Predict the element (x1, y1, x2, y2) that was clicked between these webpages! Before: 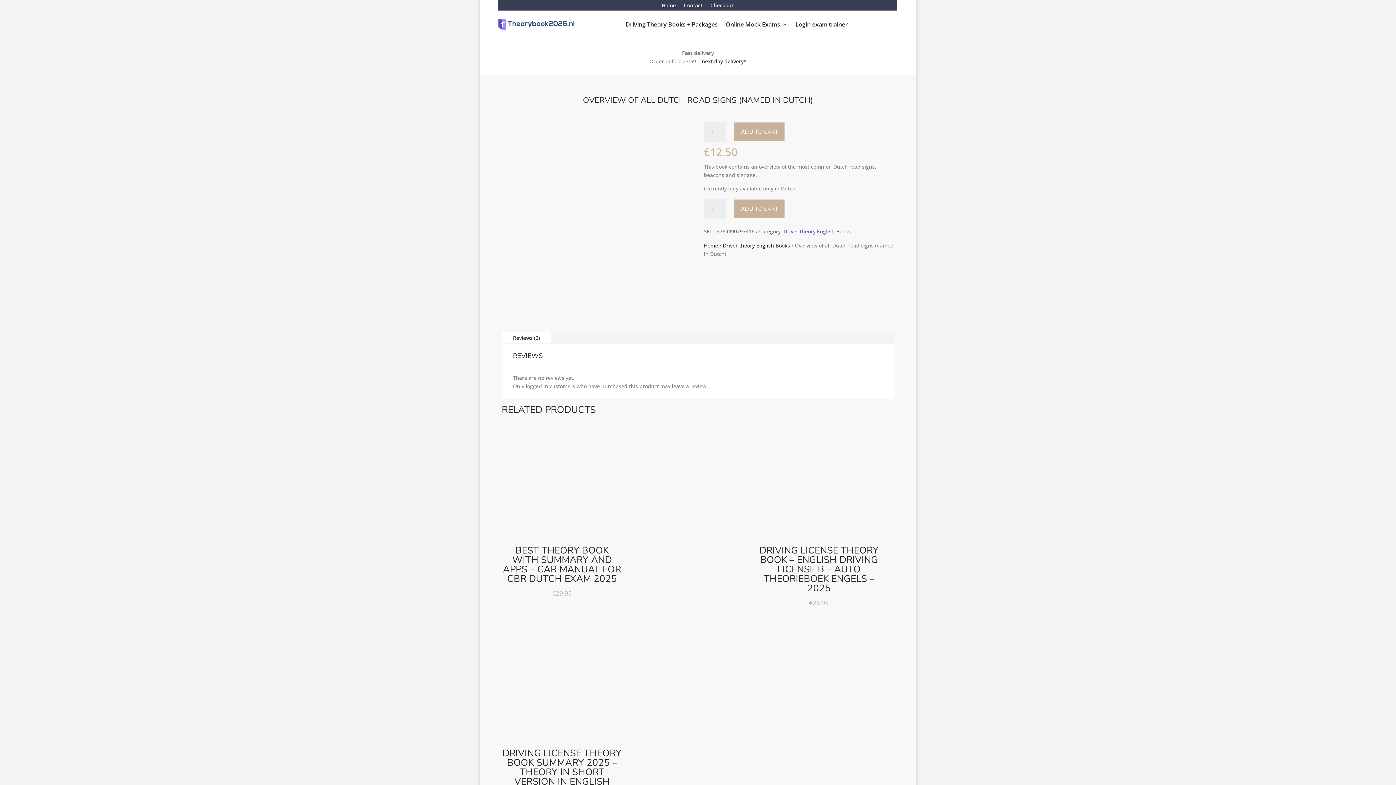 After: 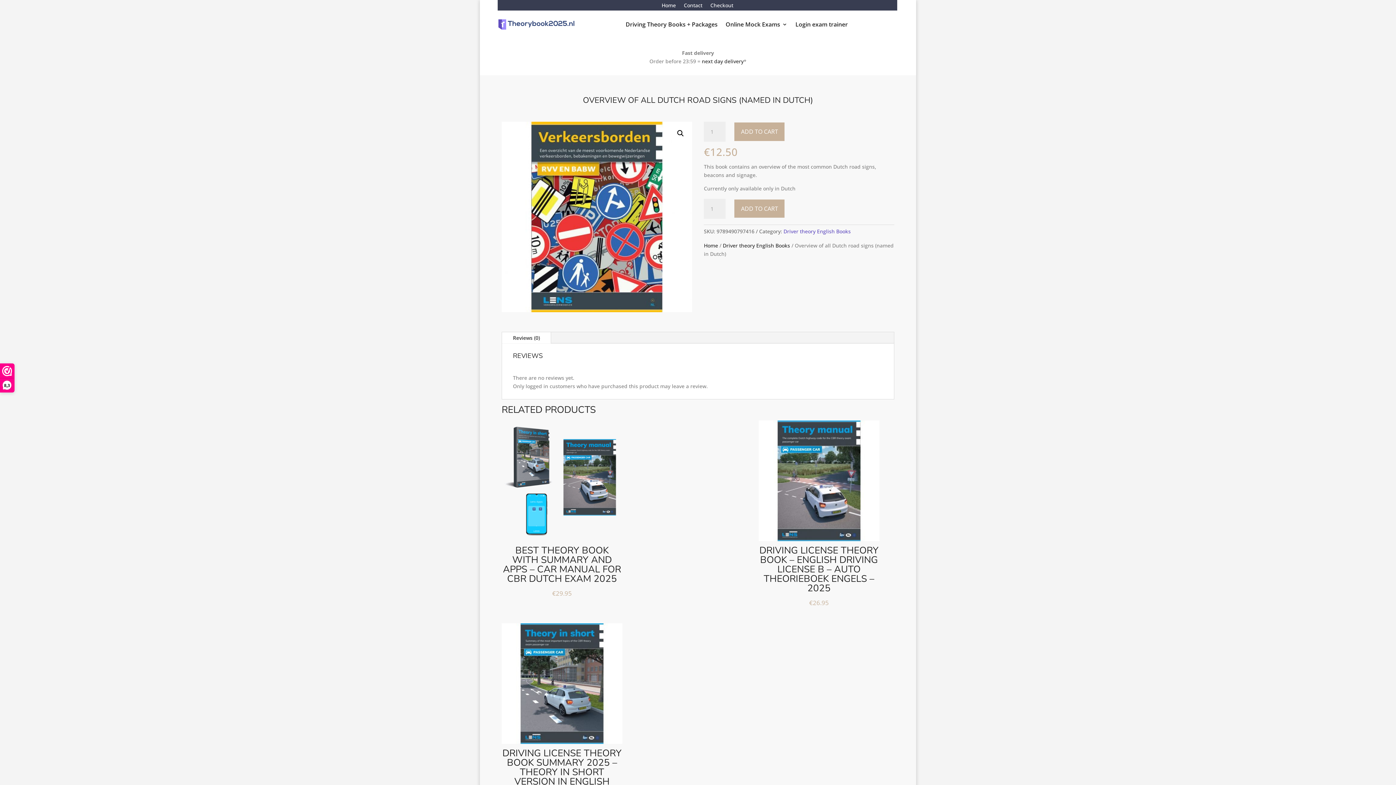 Action: bbox: (502, 332, 550, 343) label: Reviews (0)